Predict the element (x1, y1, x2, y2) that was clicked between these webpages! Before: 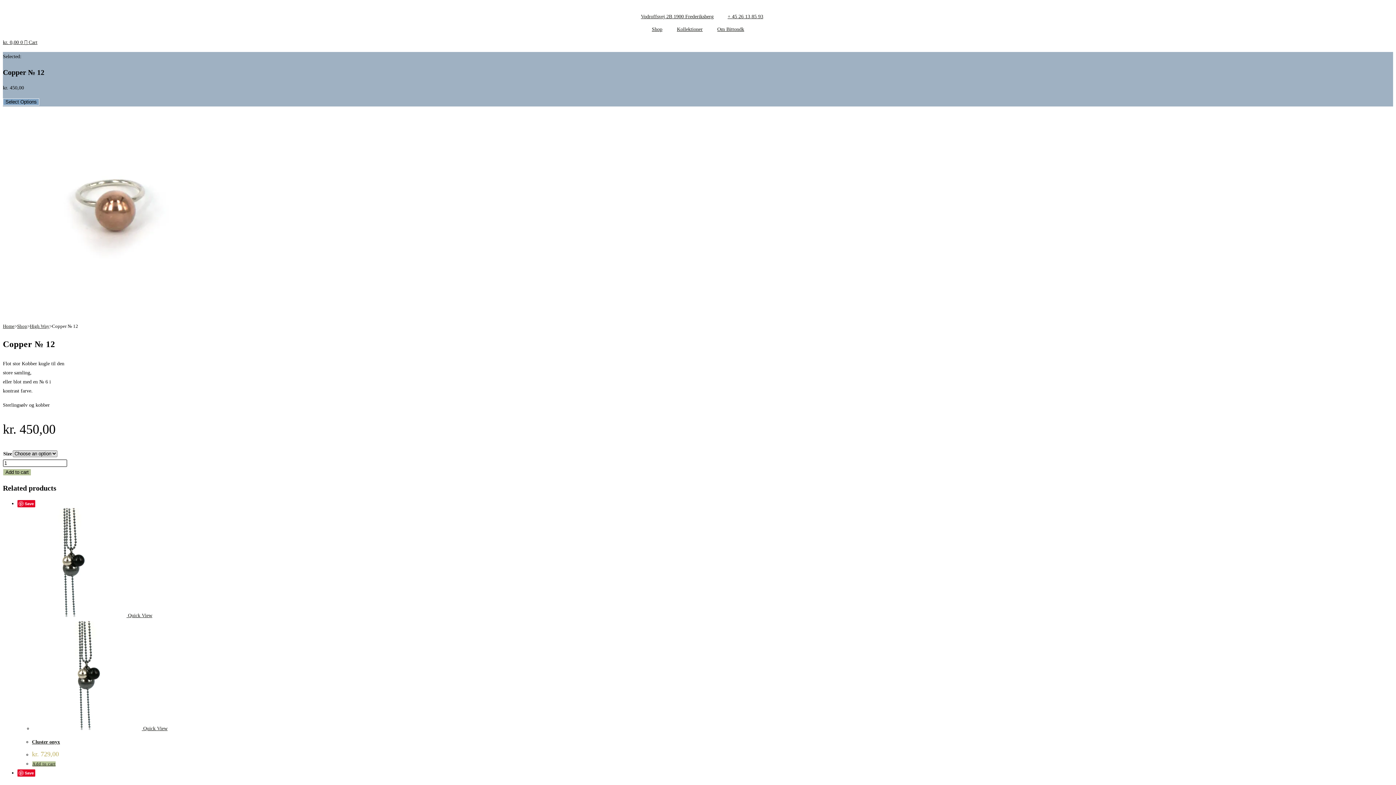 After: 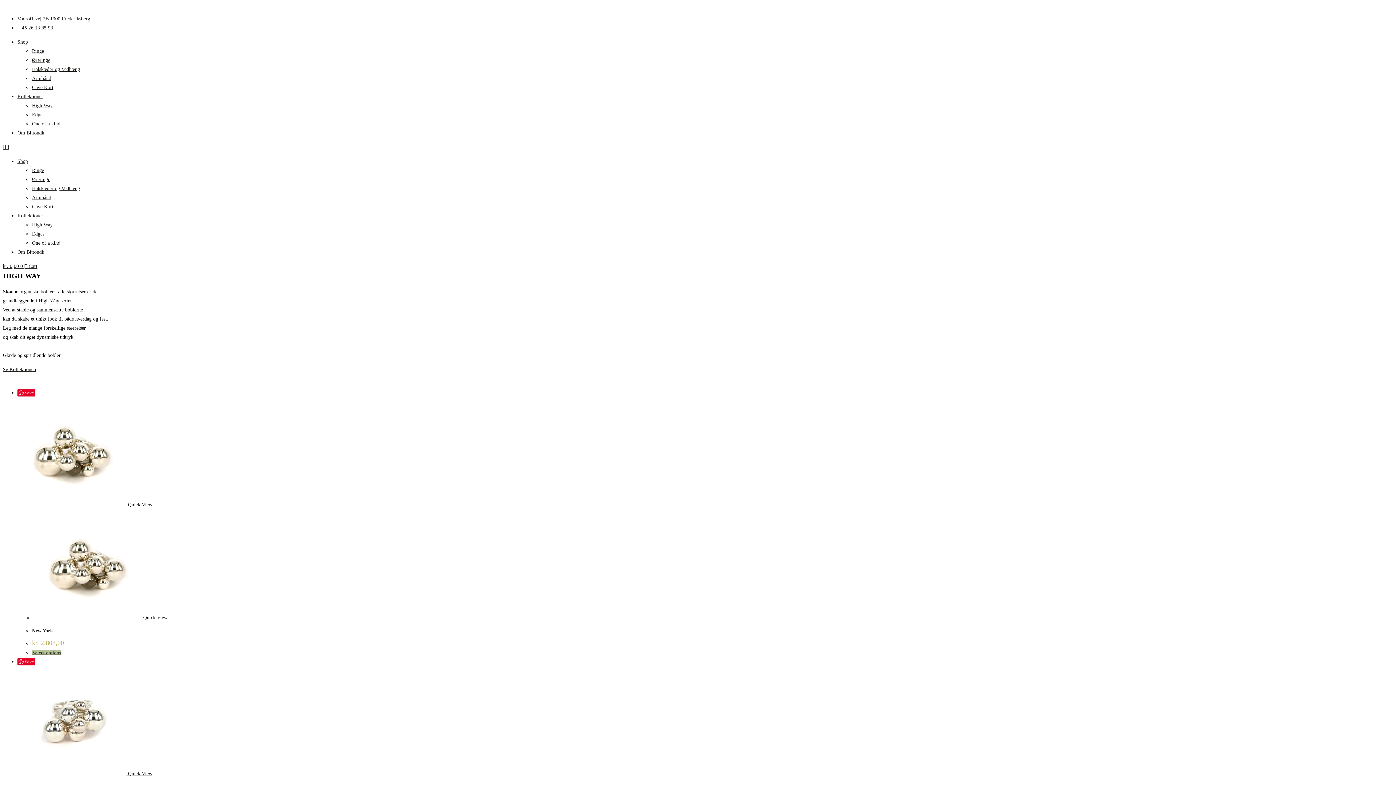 Action: bbox: (29, 323, 49, 329) label: High Way